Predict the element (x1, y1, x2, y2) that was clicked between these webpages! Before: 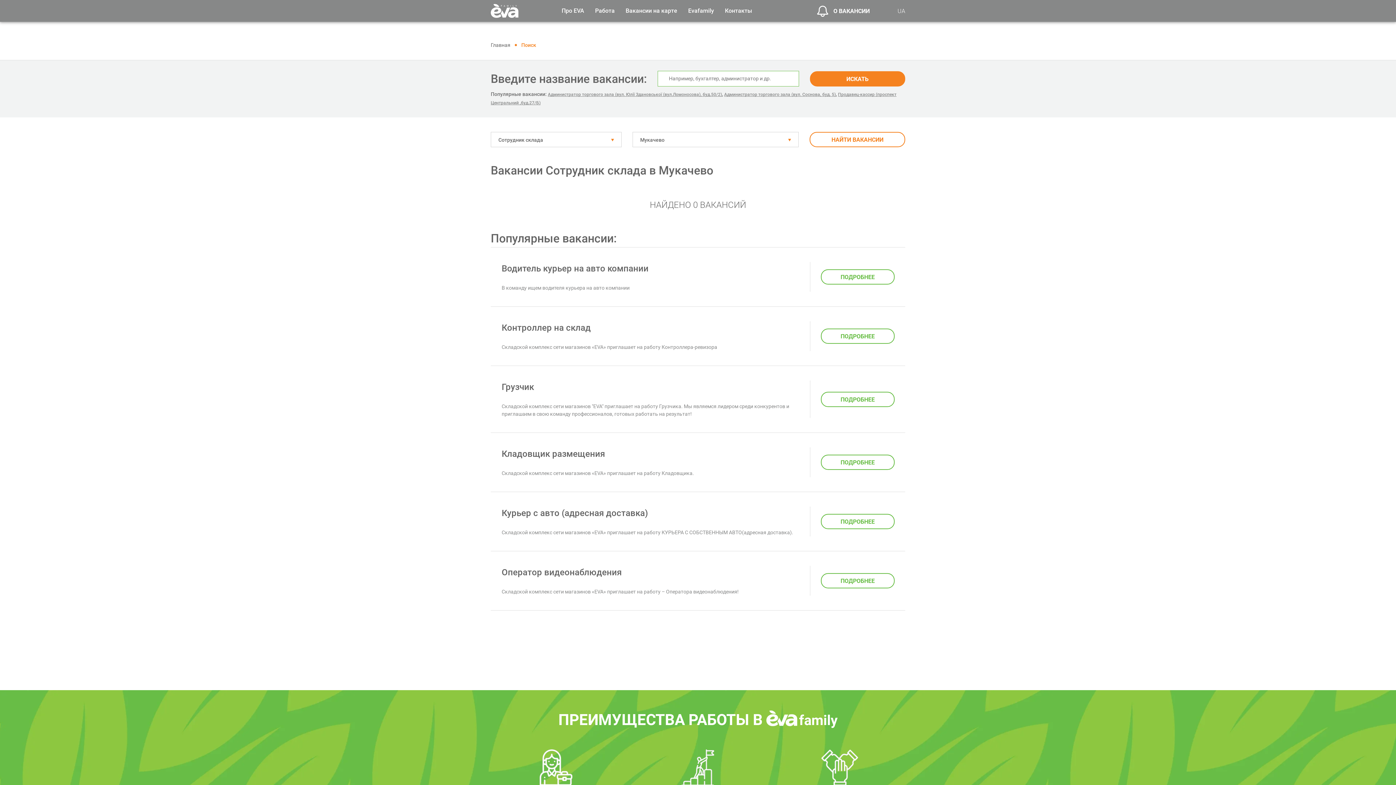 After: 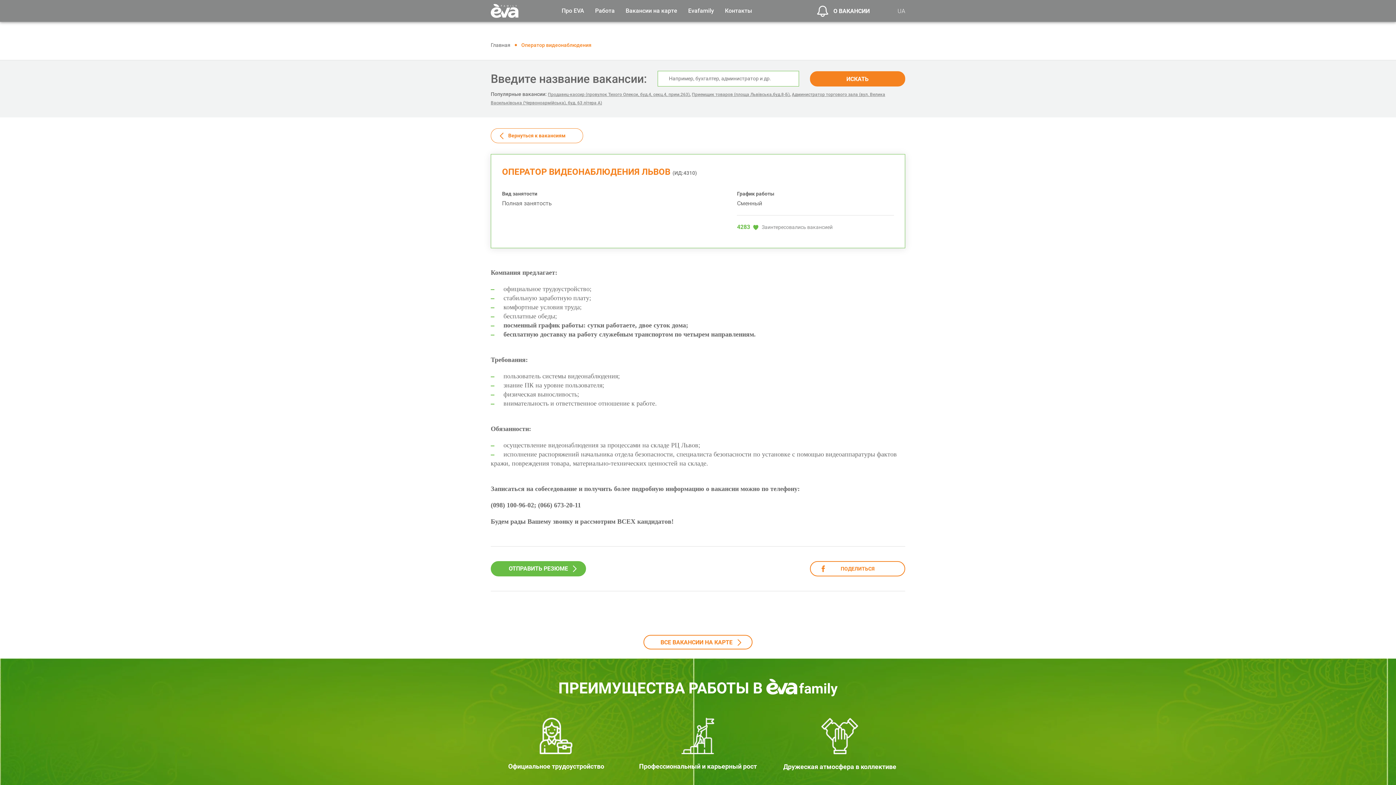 Action: bbox: (501, 567, 621, 577) label: Оператор видеонаблюдения